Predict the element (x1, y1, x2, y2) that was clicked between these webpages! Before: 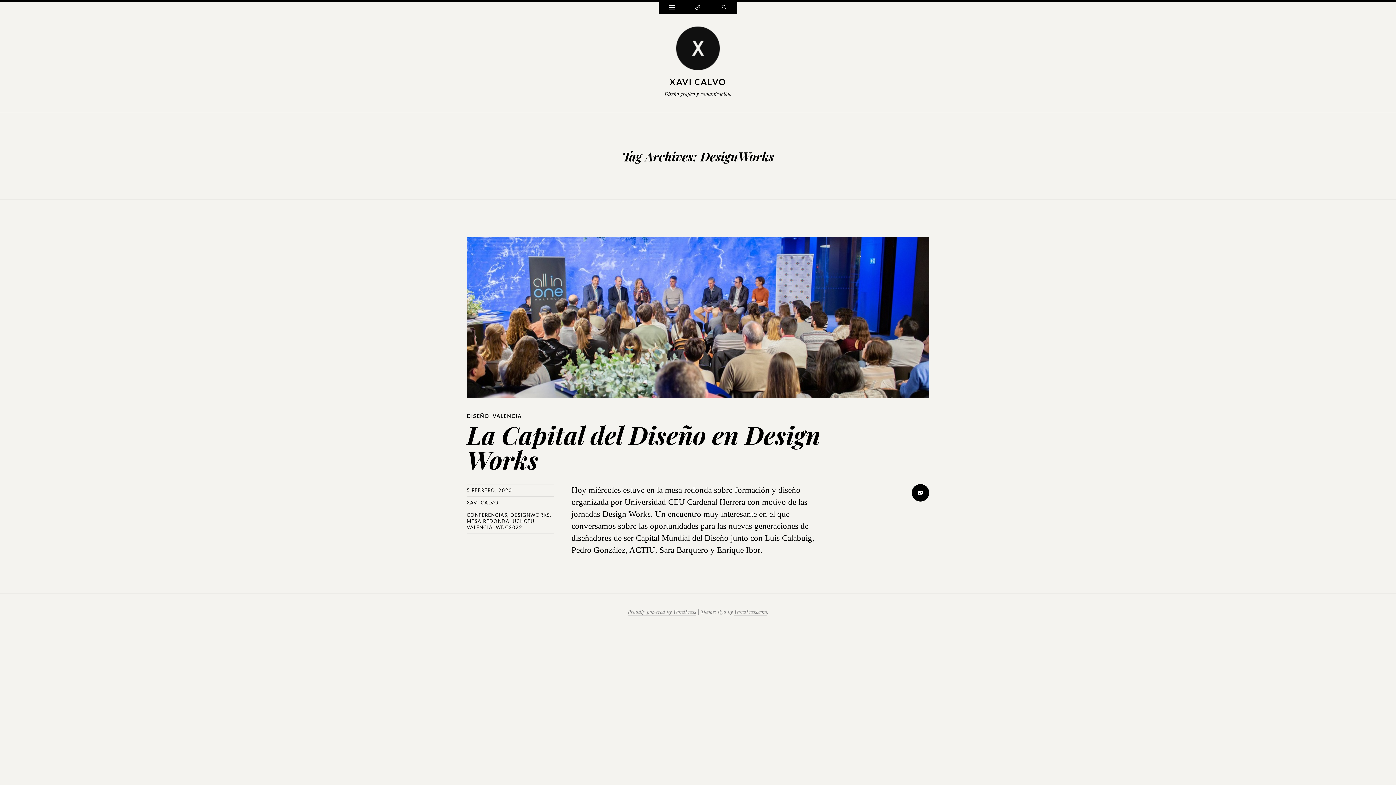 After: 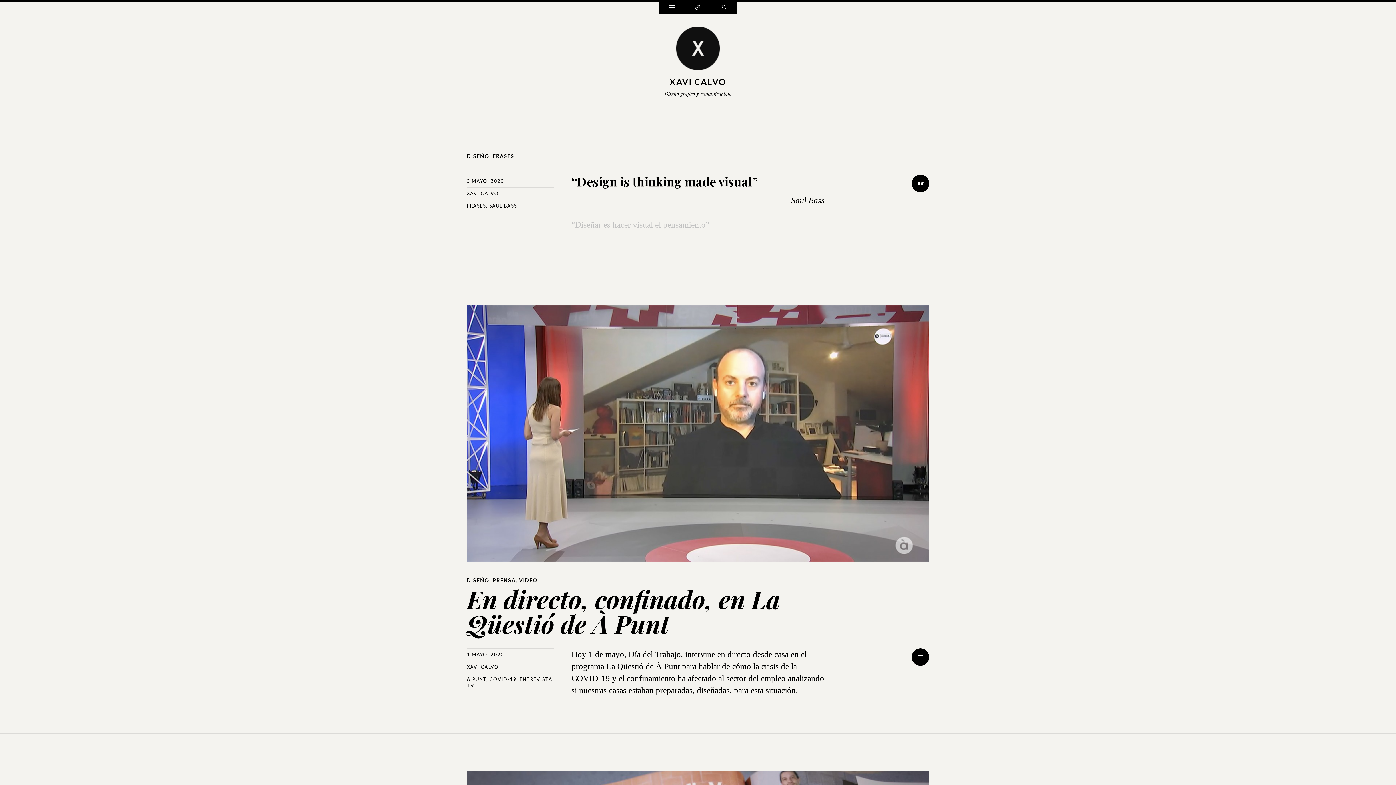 Action: bbox: (669, 76, 726, 86) label: XAVI CALVO